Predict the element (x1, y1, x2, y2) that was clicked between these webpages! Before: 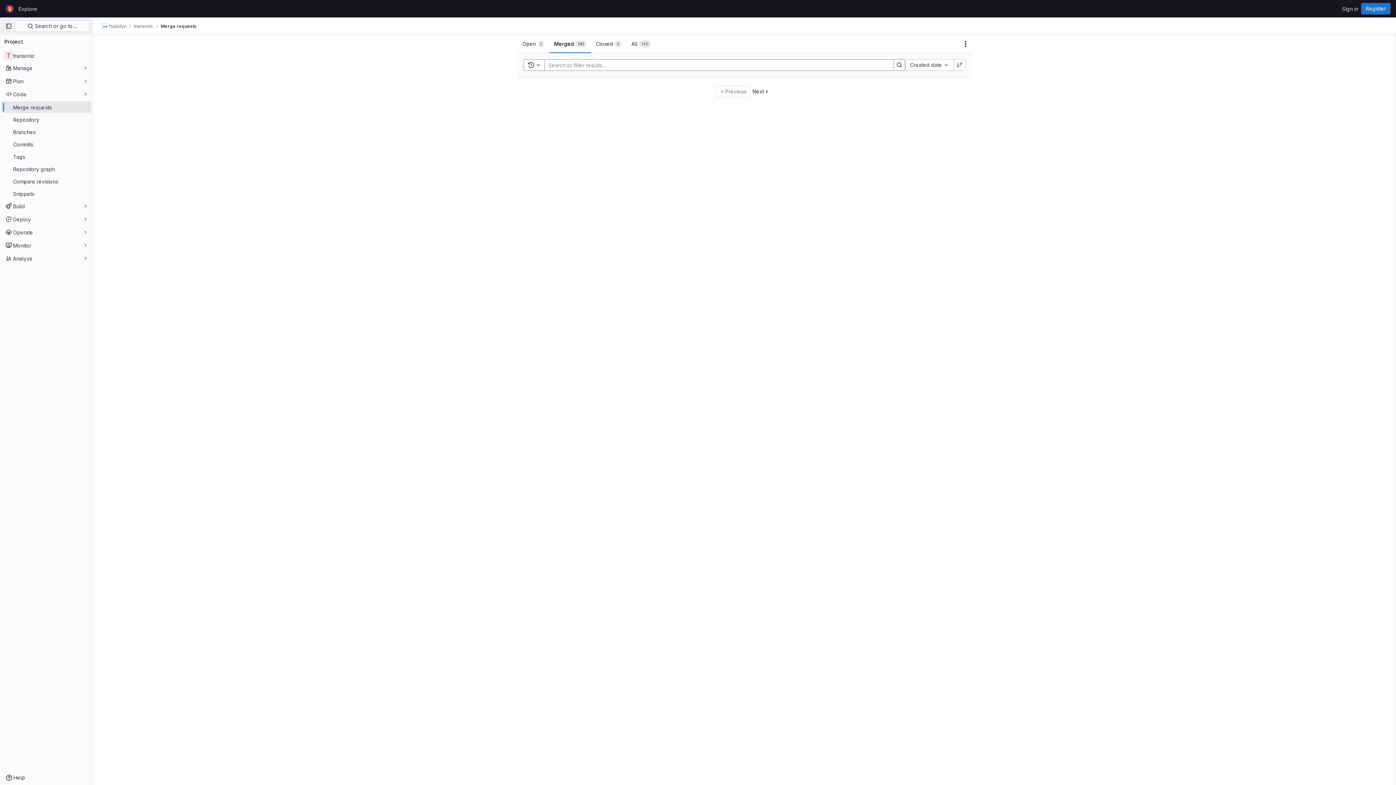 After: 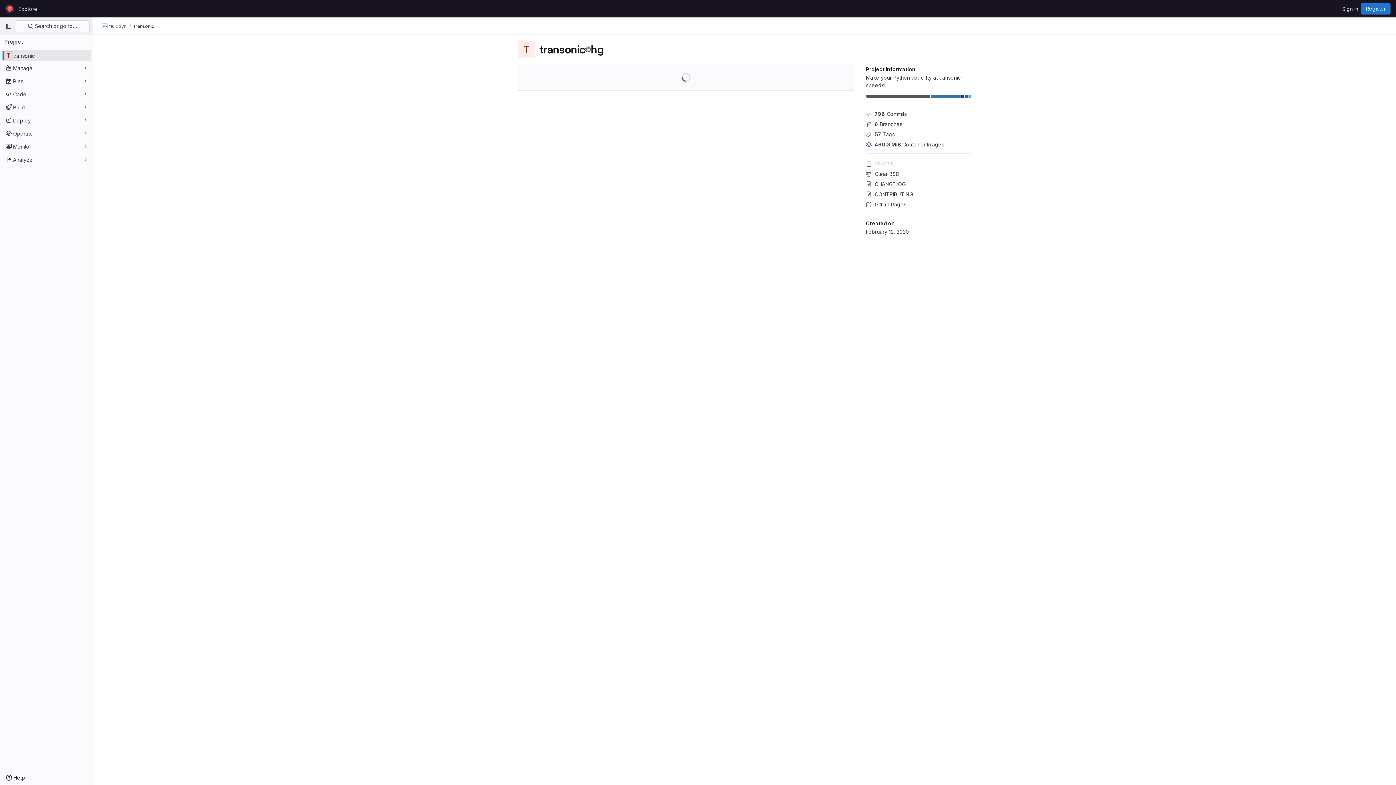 Action: label: transonic bbox: (133, 23, 153, 29)